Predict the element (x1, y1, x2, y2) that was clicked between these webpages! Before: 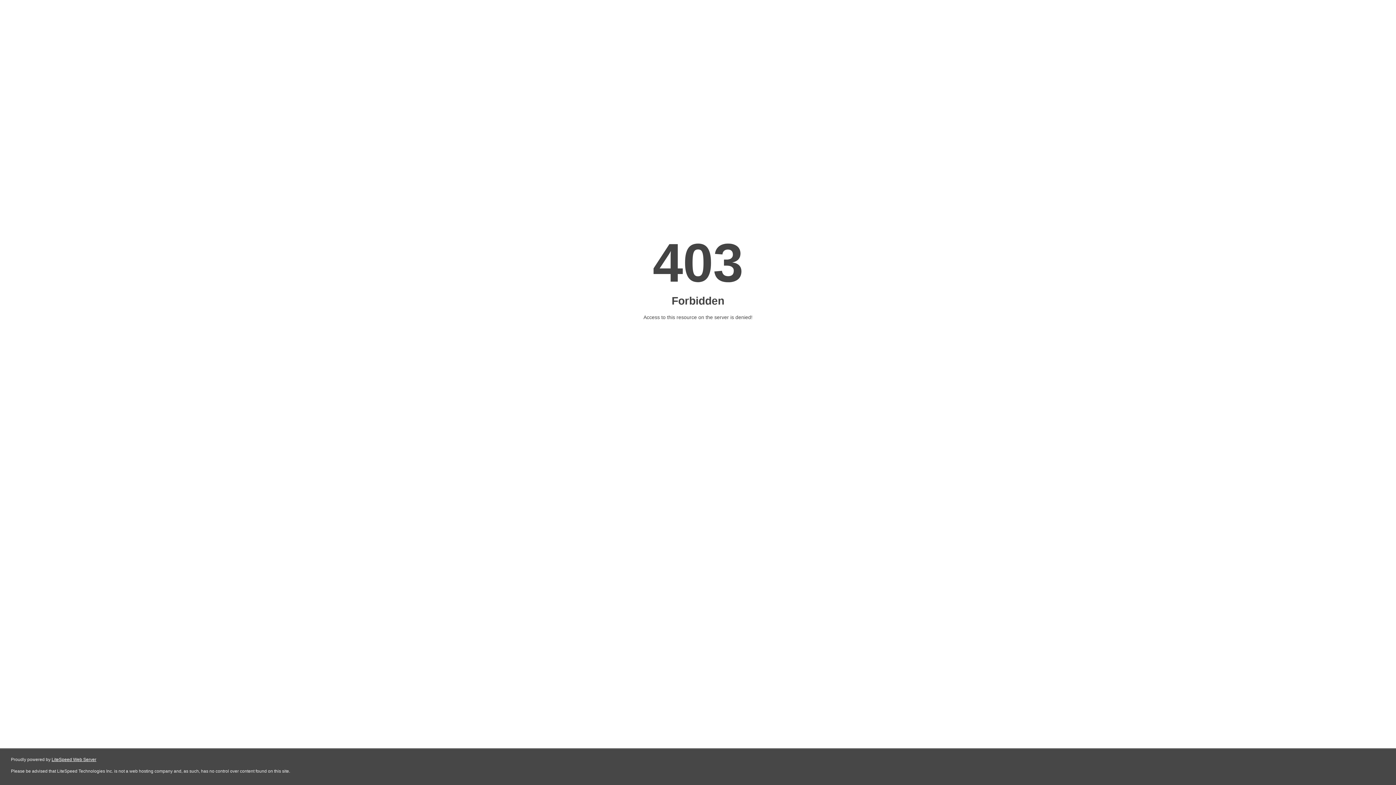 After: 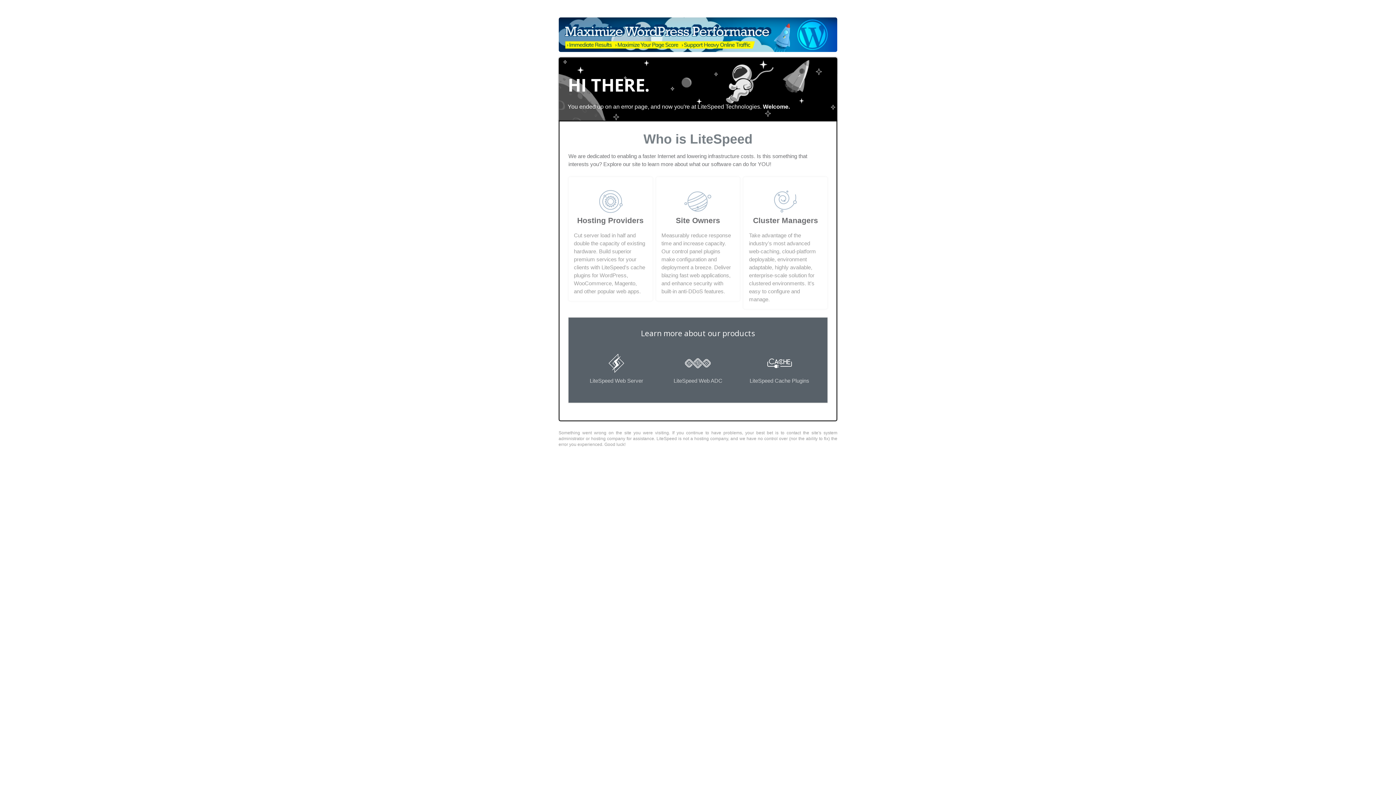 Action: bbox: (51, 757, 96, 762) label: LiteSpeed Web Server